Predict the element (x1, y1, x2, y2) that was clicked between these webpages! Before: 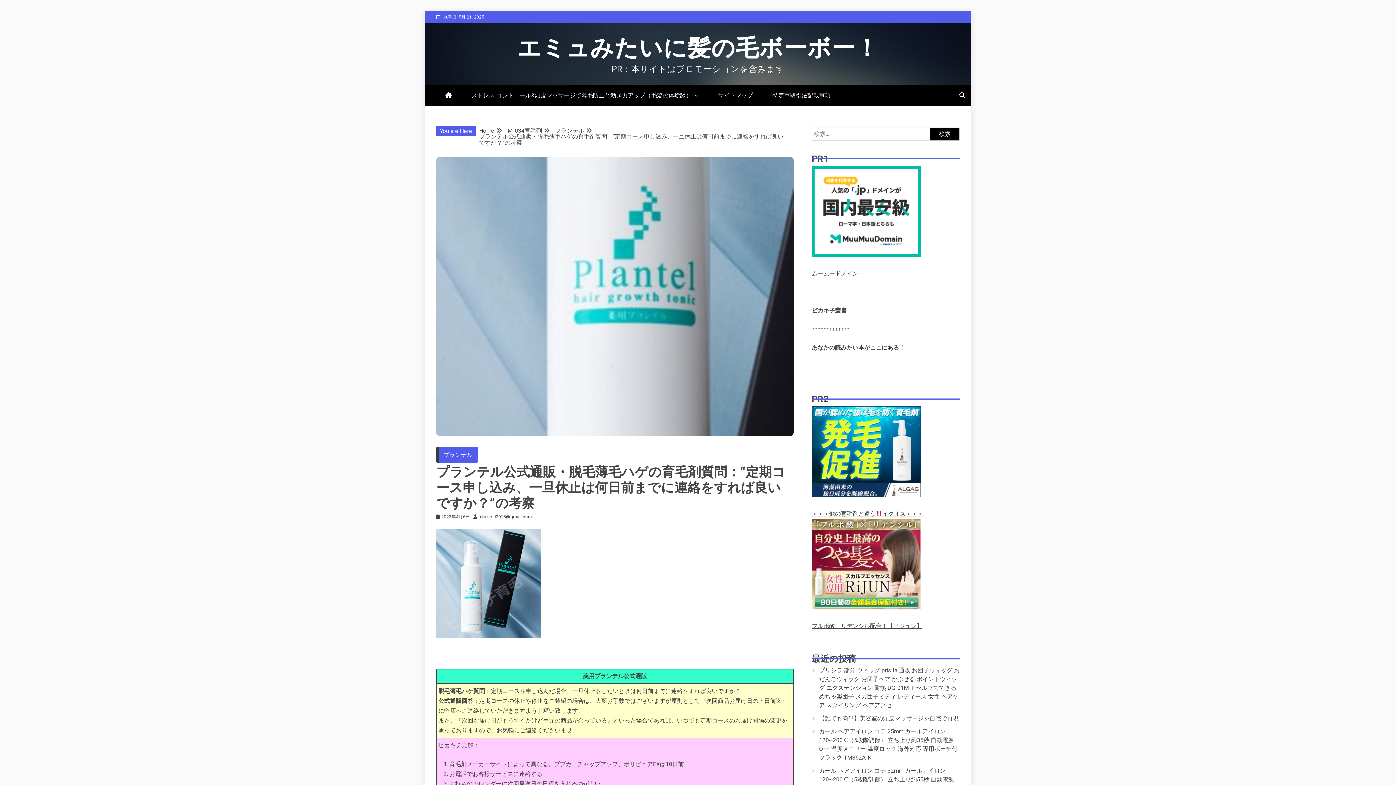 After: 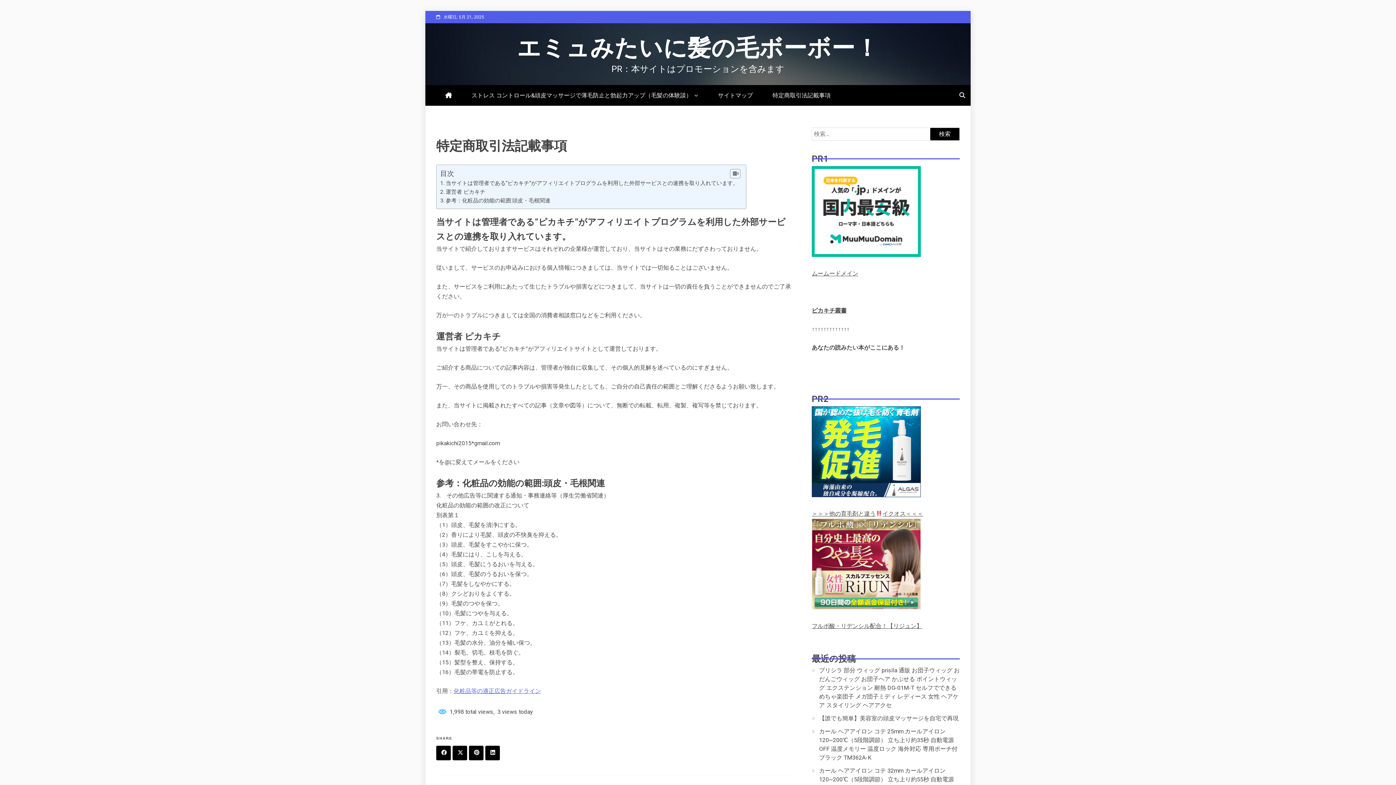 Action: bbox: (770, 85, 832, 105) label: 特定商取引法記載事項